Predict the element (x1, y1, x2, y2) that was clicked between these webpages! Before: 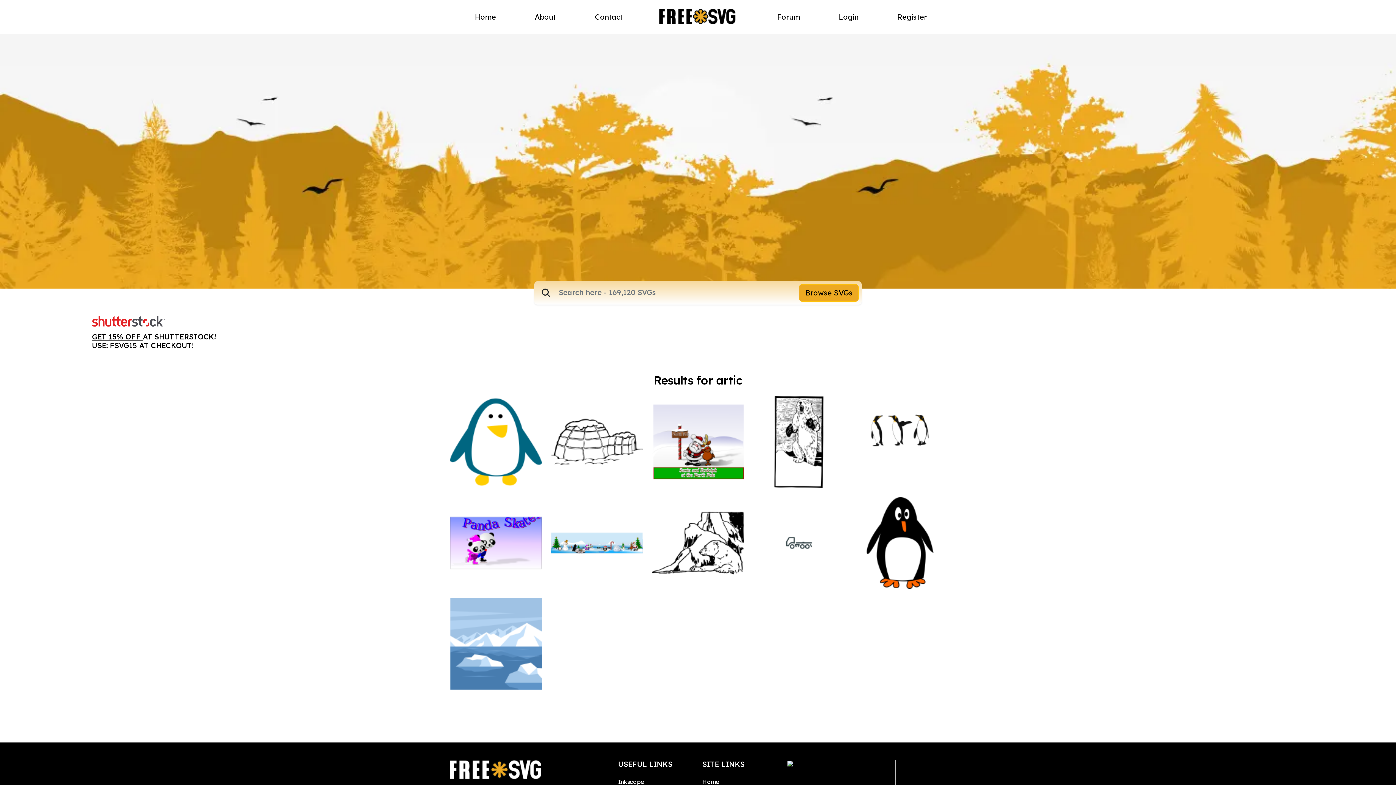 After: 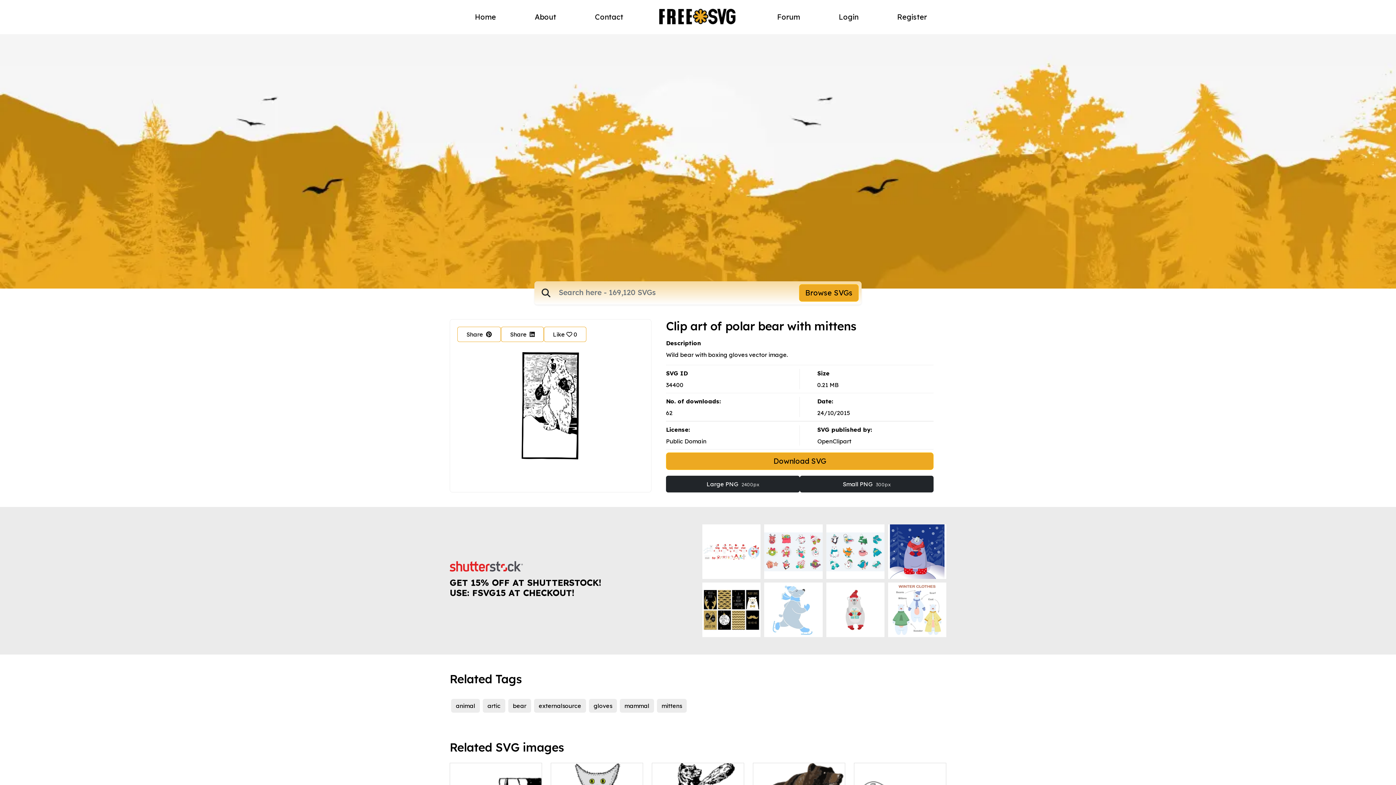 Action: bbox: (753, 396, 845, 488)